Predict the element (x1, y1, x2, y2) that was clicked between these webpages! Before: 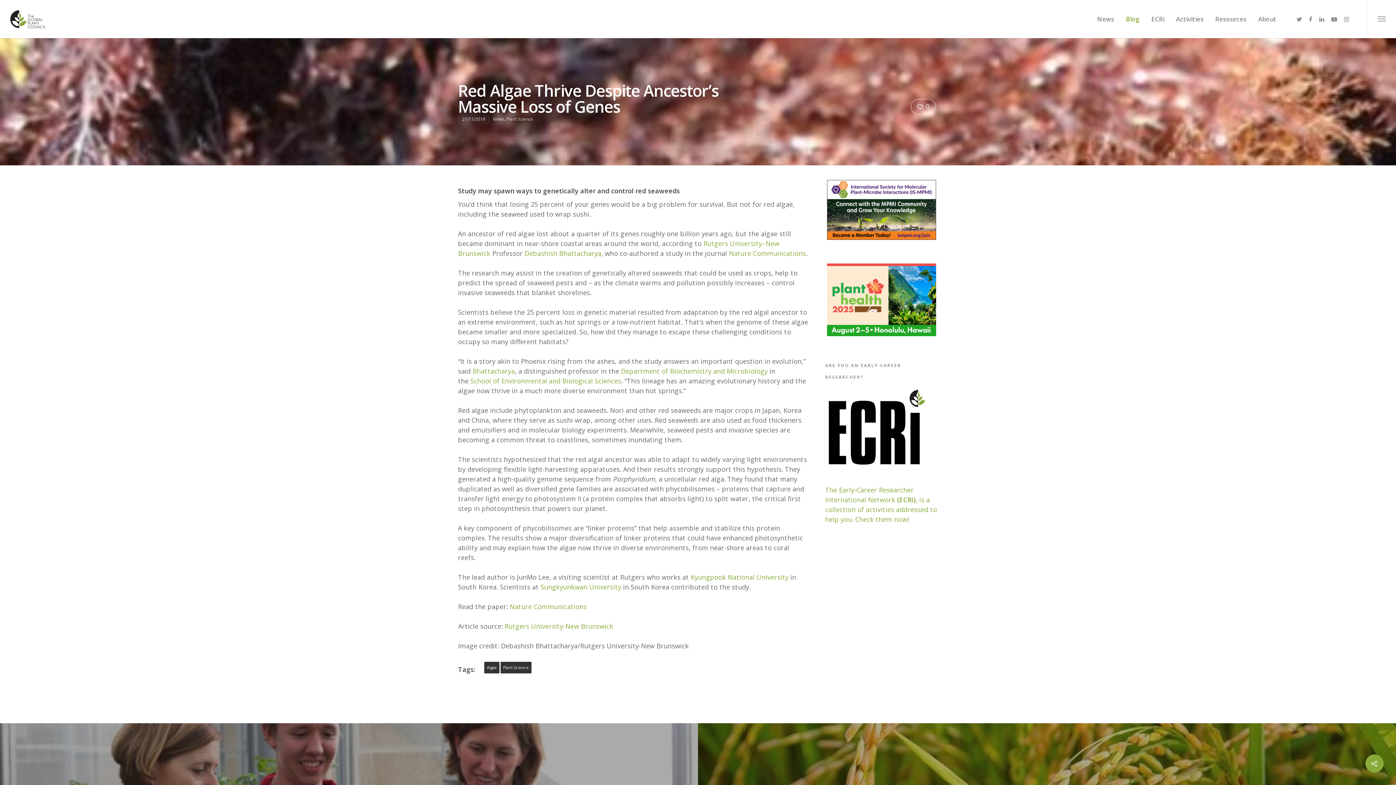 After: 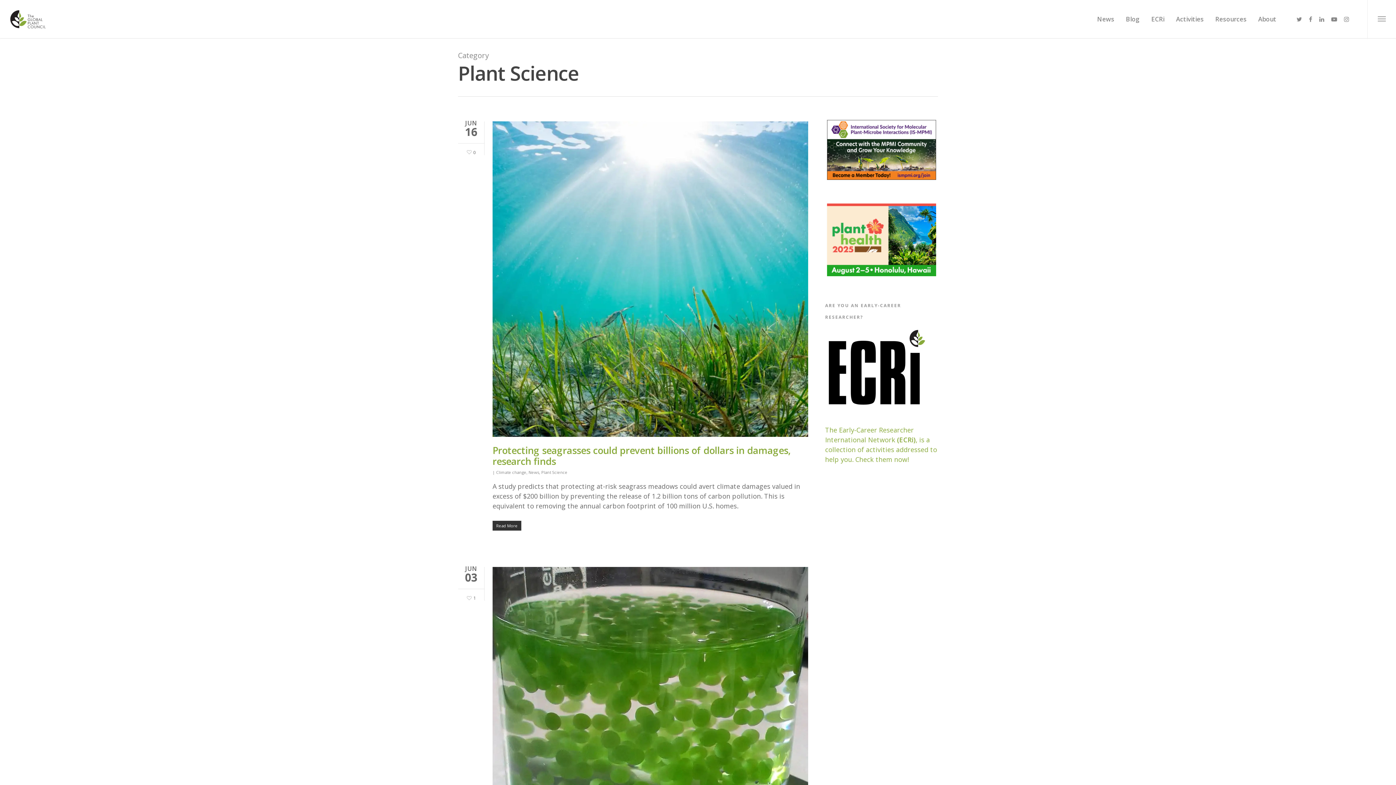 Action: bbox: (506, 116, 533, 122) label: Plant Science